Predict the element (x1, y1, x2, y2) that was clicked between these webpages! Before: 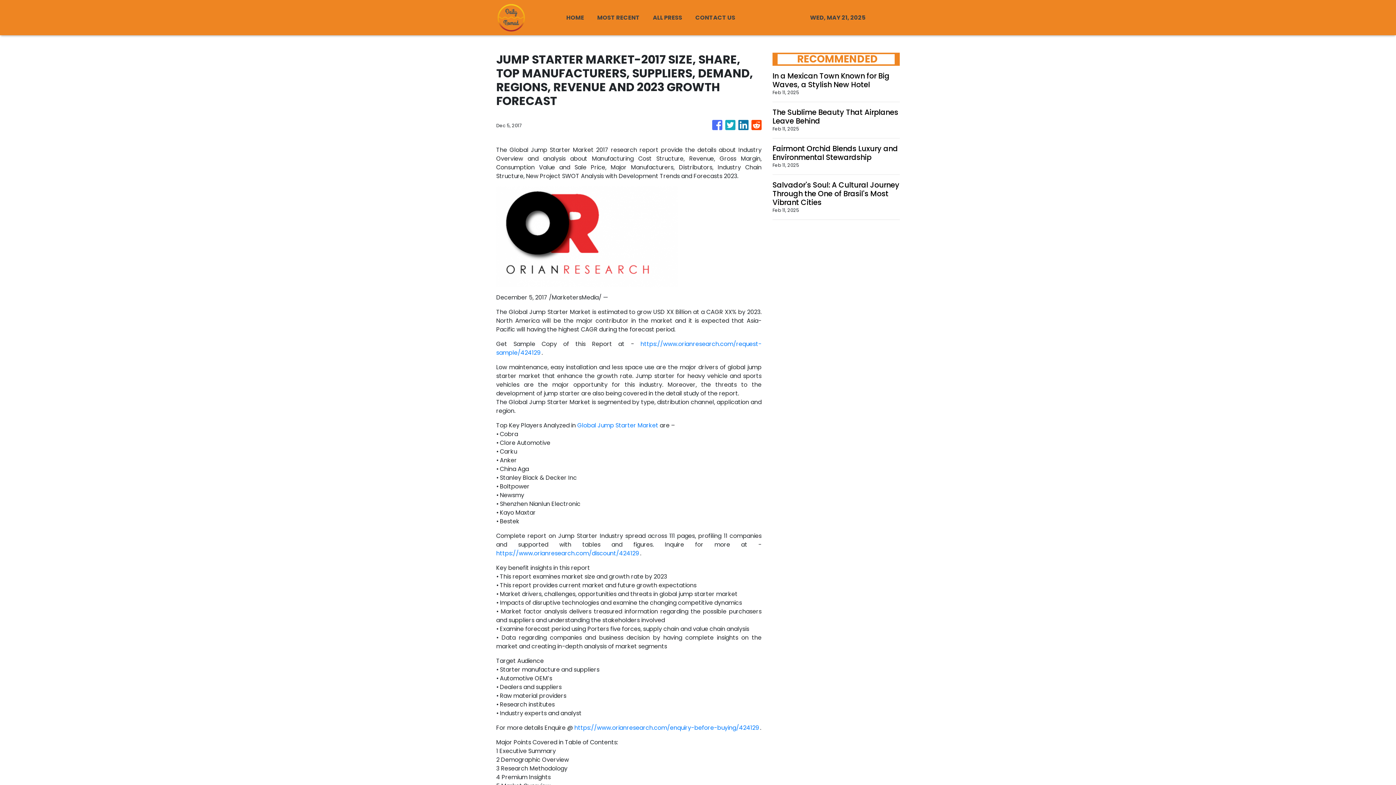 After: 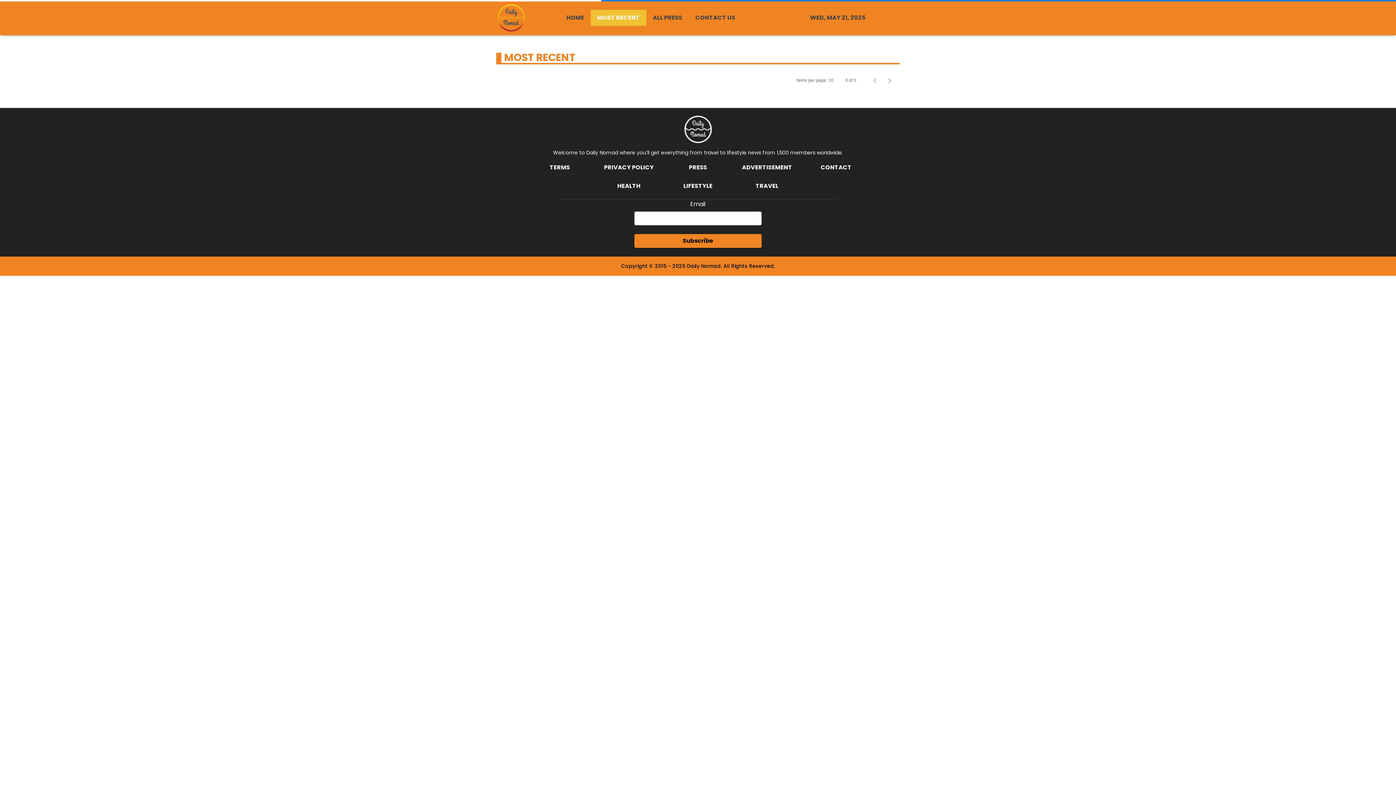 Action: label: MOST RECENT bbox: (590, 9, 646, 25)